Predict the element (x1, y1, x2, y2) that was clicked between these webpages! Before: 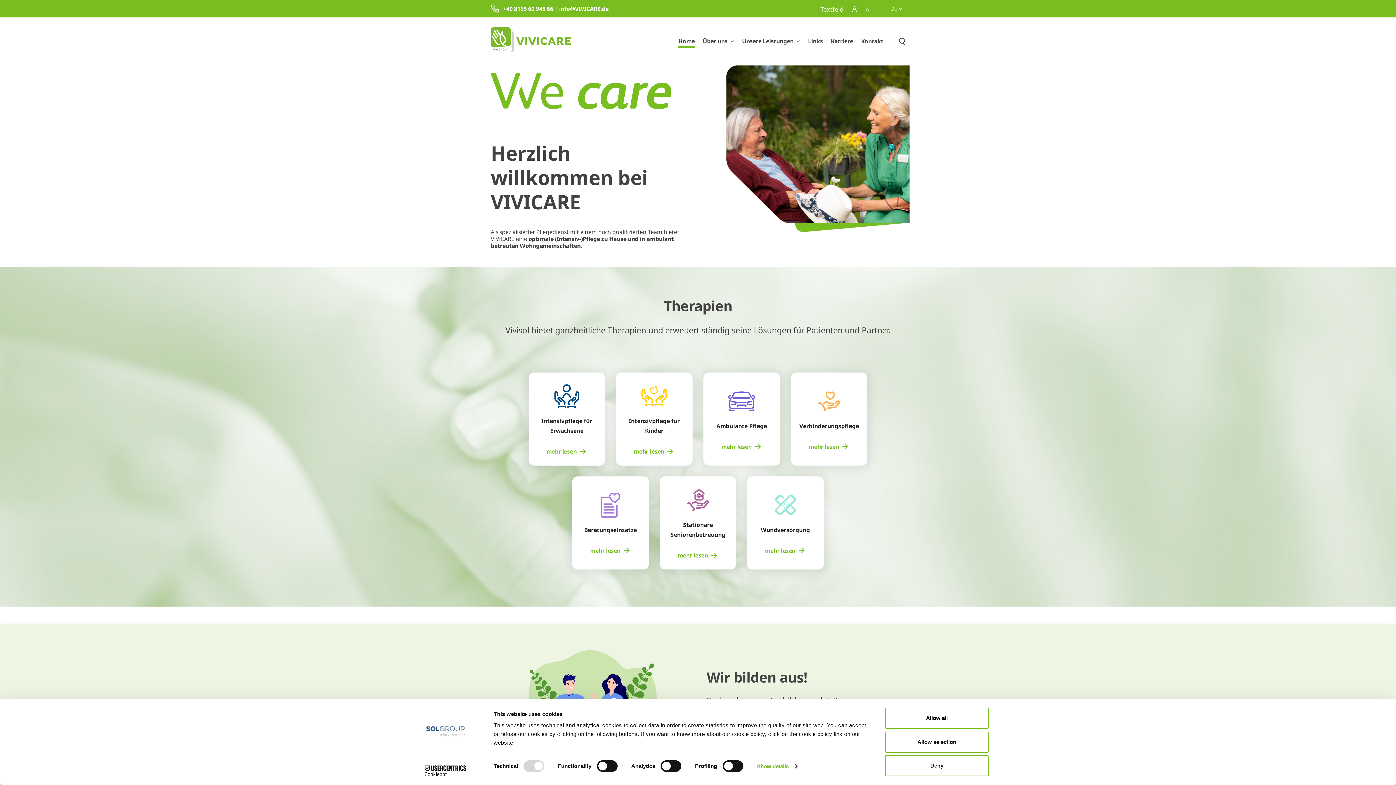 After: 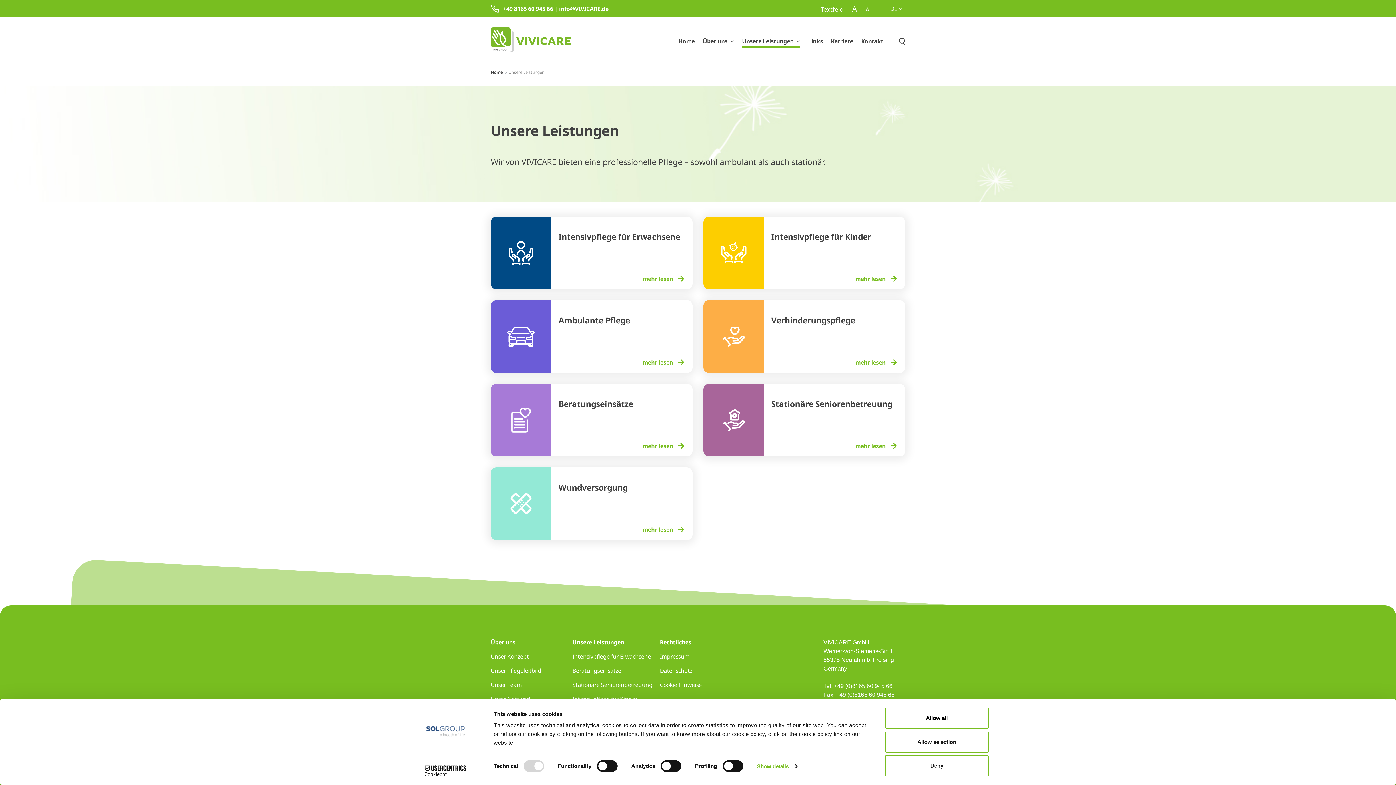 Action: label: Unsere Leistungen bbox: (742, 36, 800, 49)